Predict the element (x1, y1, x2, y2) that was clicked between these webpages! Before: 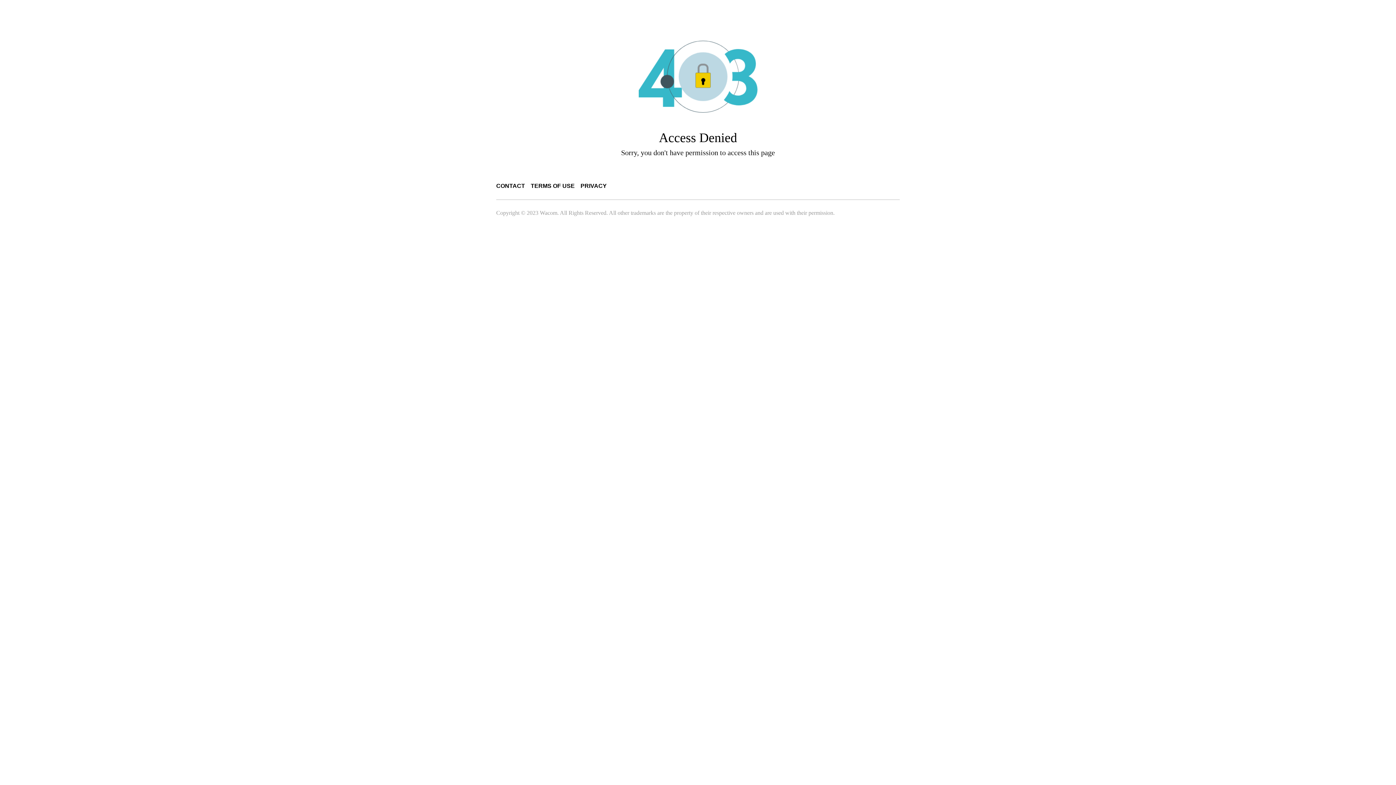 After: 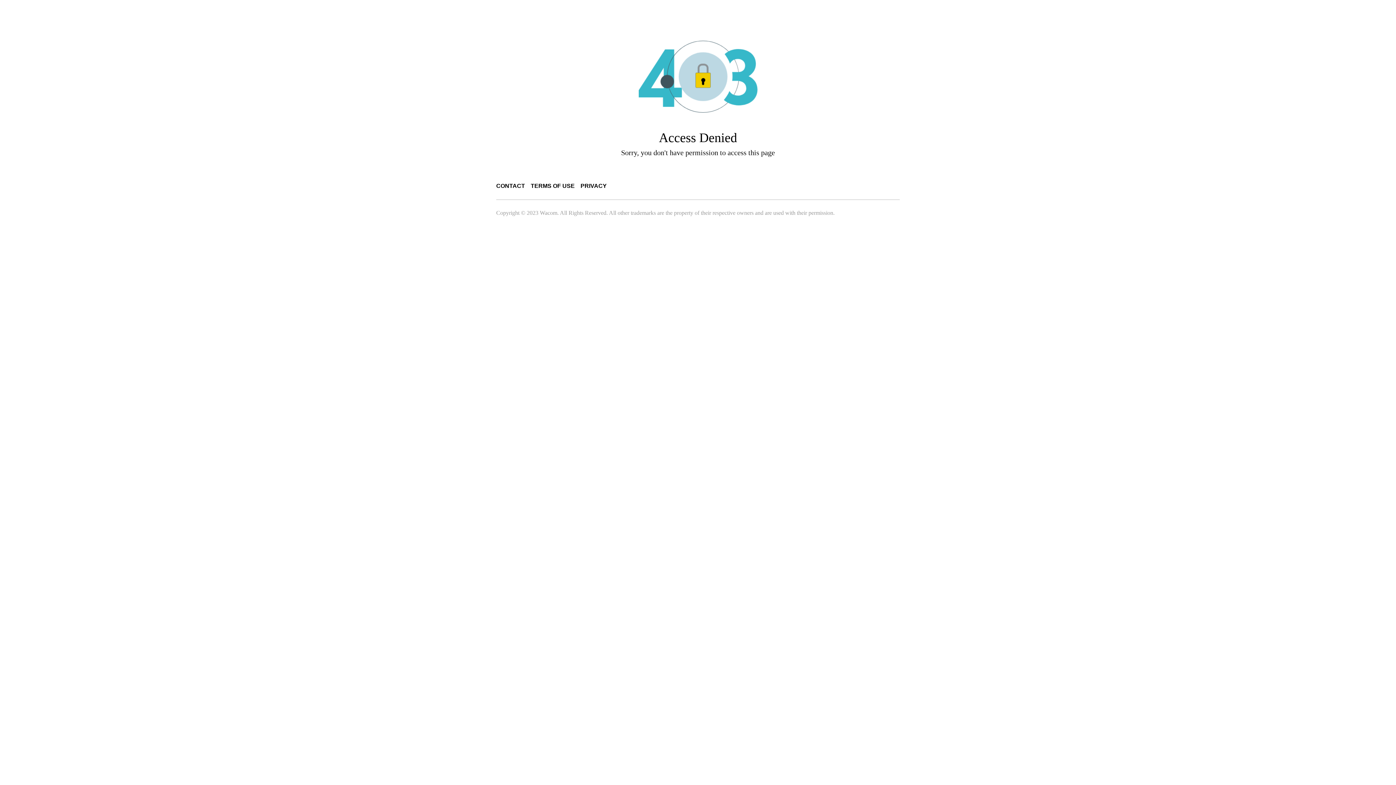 Action: bbox: (496, 182, 525, 189) label: CONTACT